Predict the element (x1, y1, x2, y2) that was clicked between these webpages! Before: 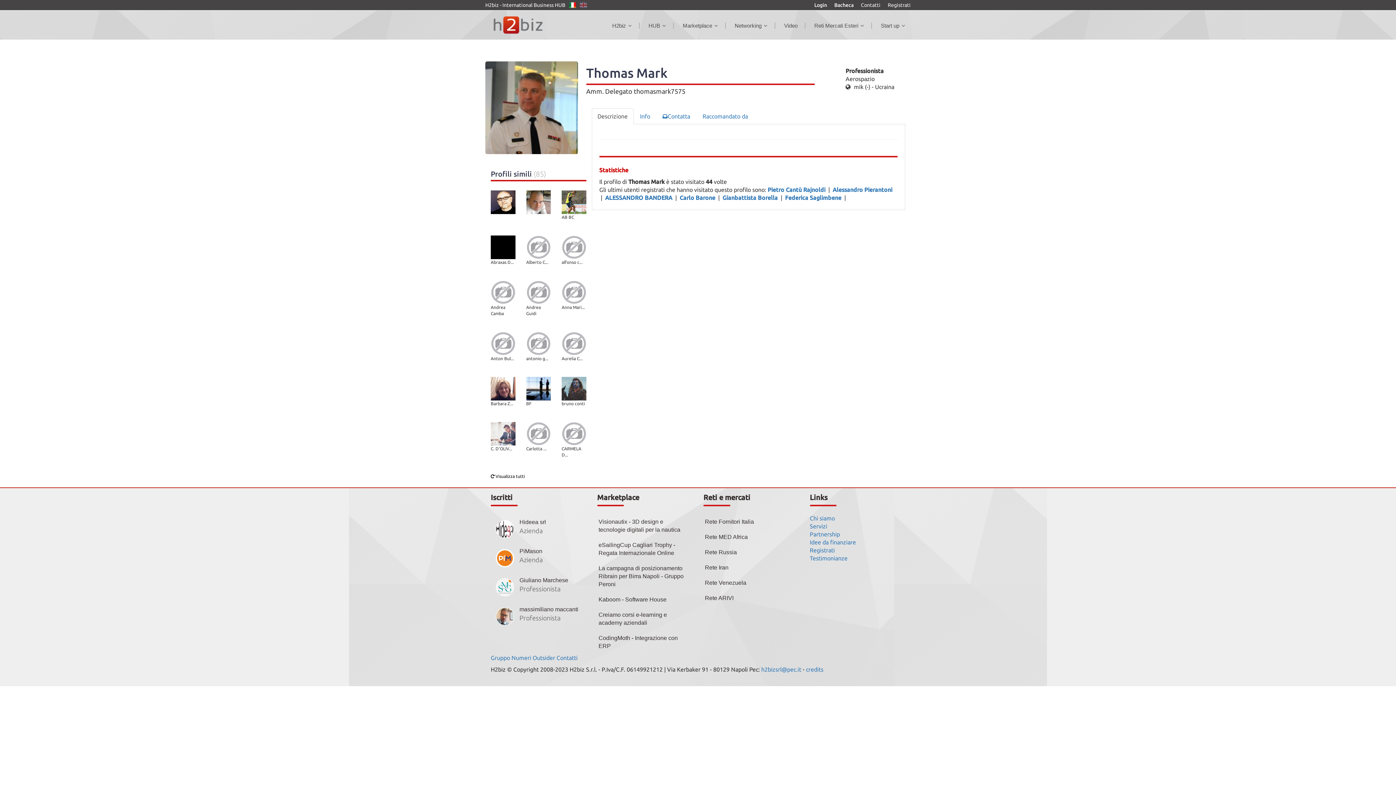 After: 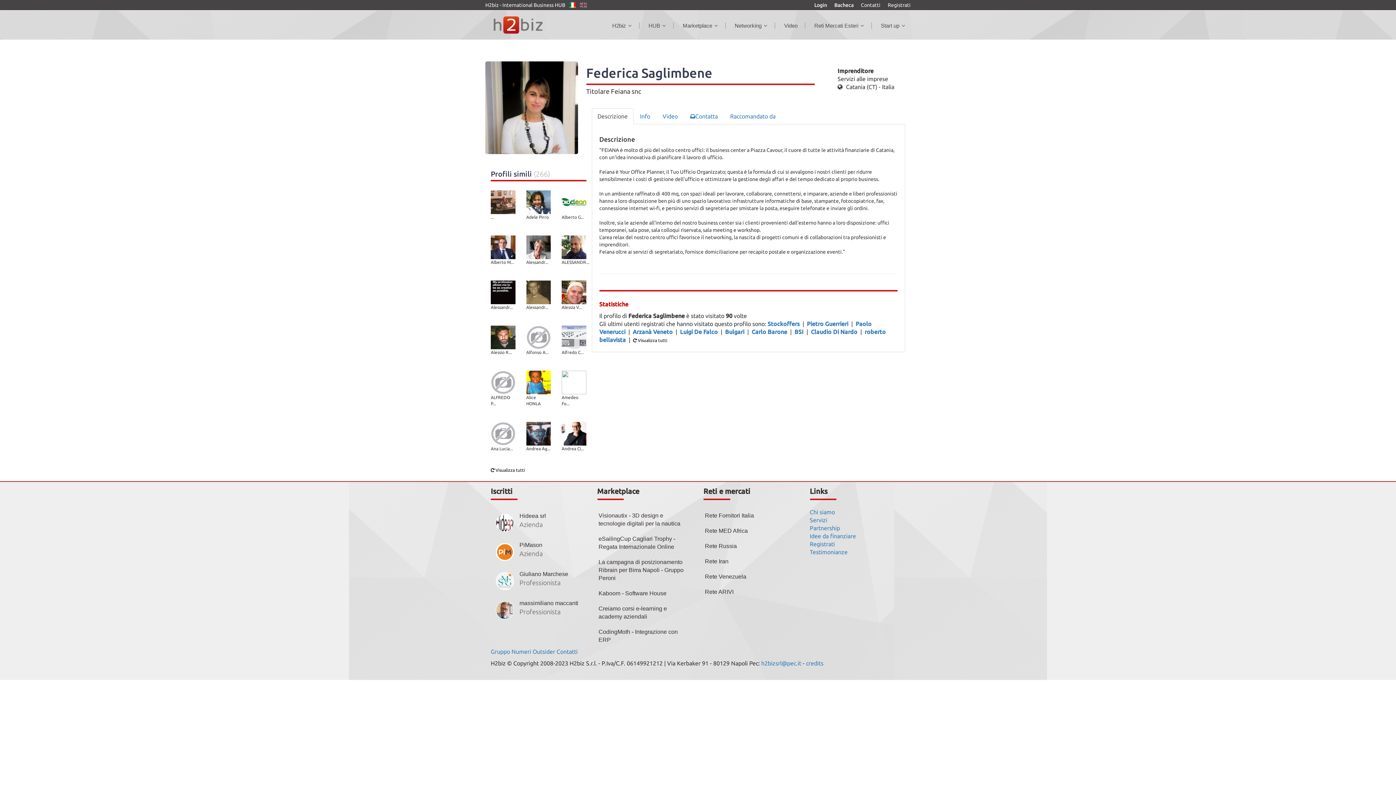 Action: bbox: (785, 194, 843, 201) label: Federica Saglimbene 